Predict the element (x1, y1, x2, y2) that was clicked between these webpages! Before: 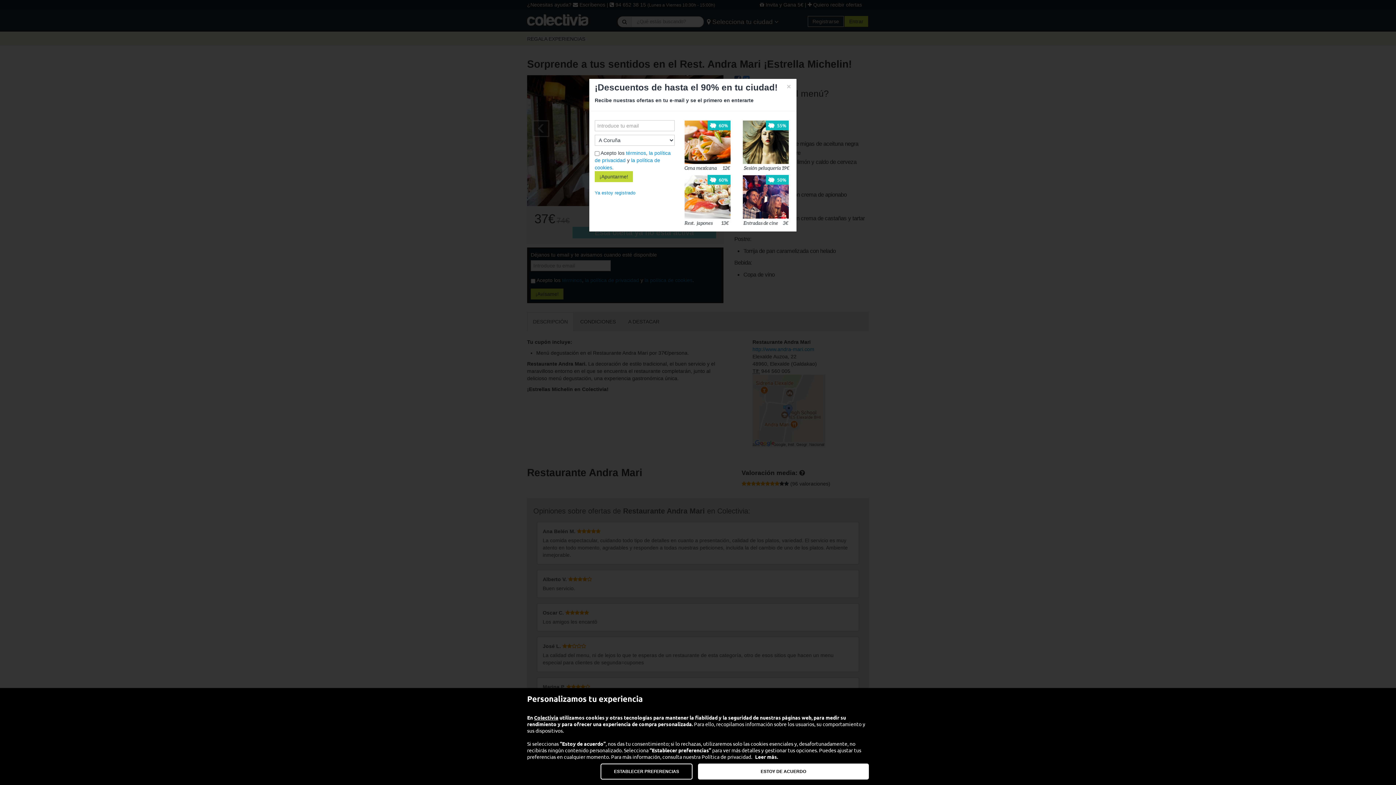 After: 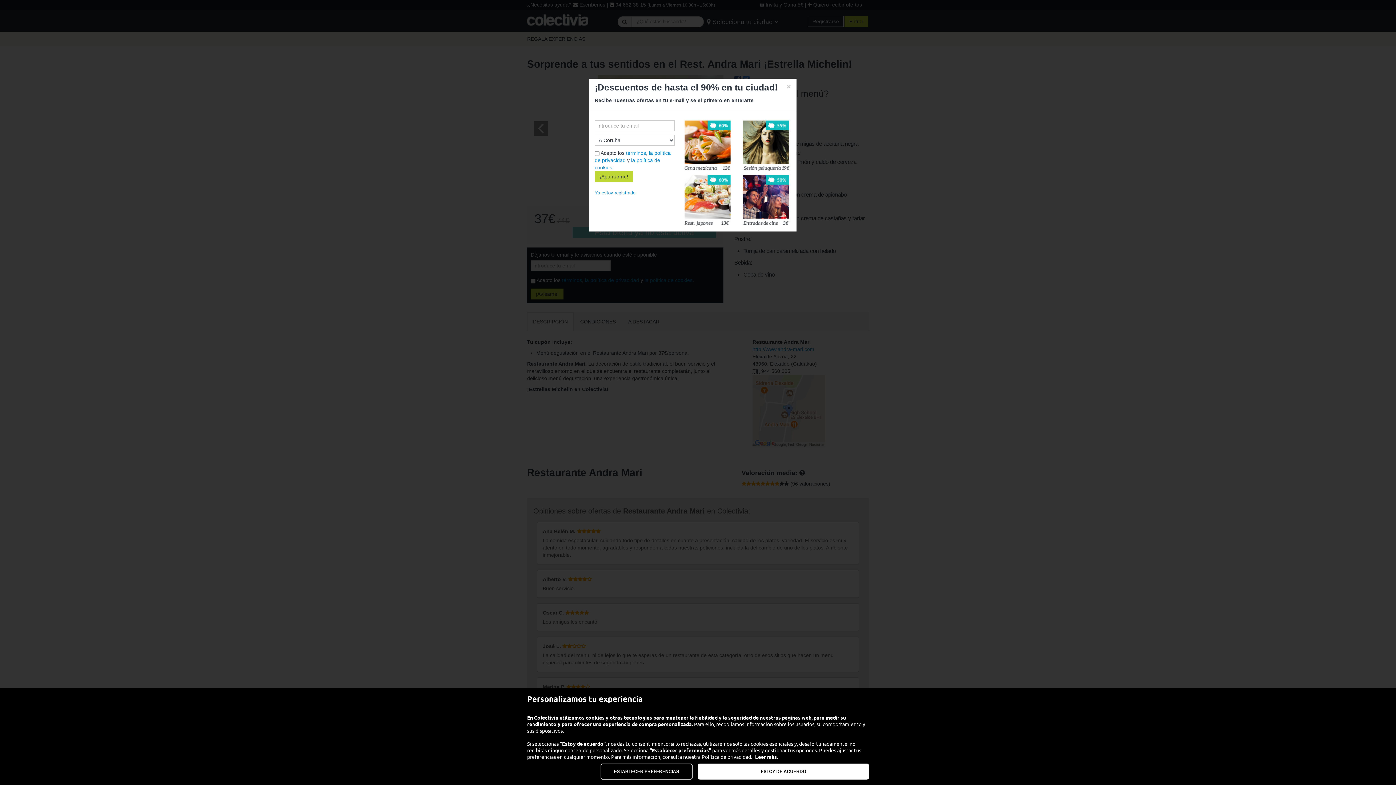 Action: label: Leer más. bbox: (755, 753, 778, 760)